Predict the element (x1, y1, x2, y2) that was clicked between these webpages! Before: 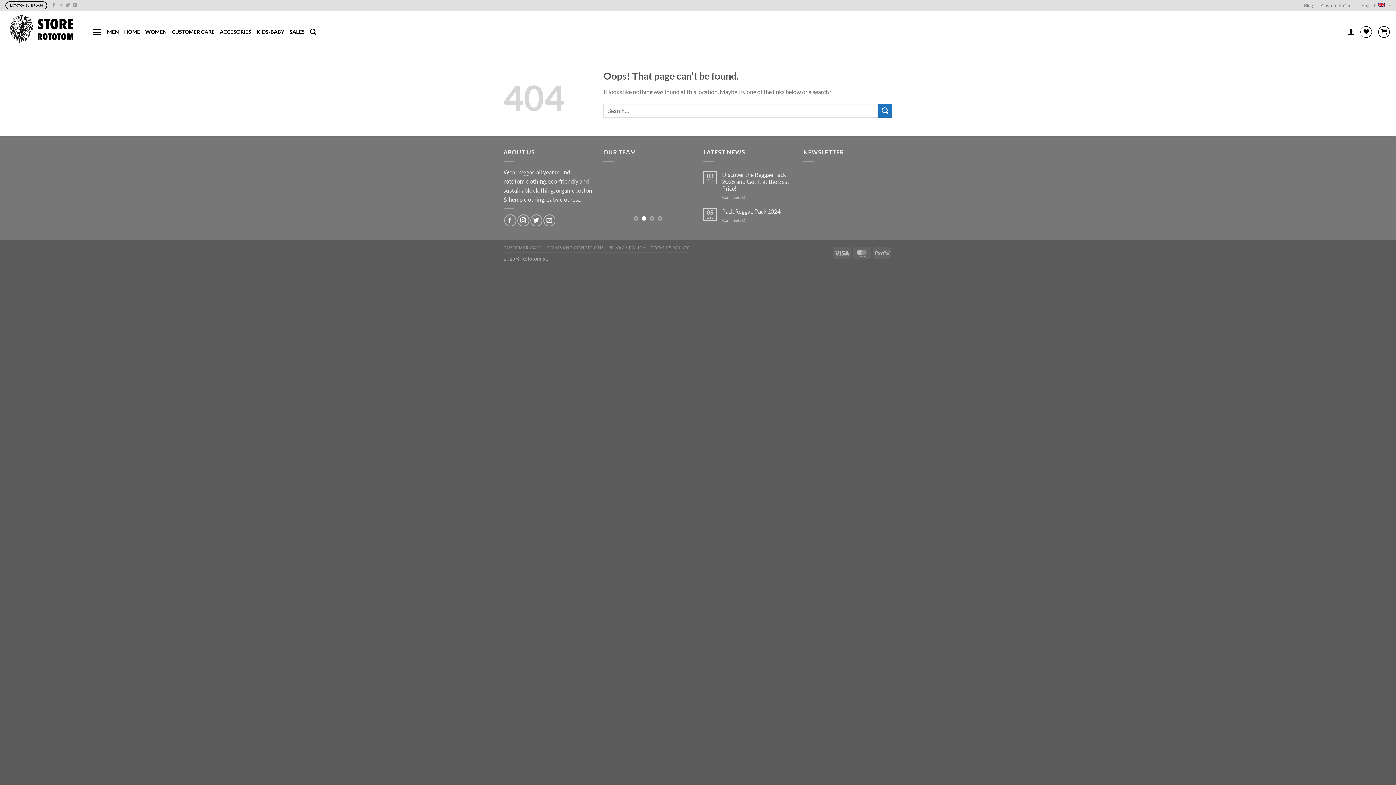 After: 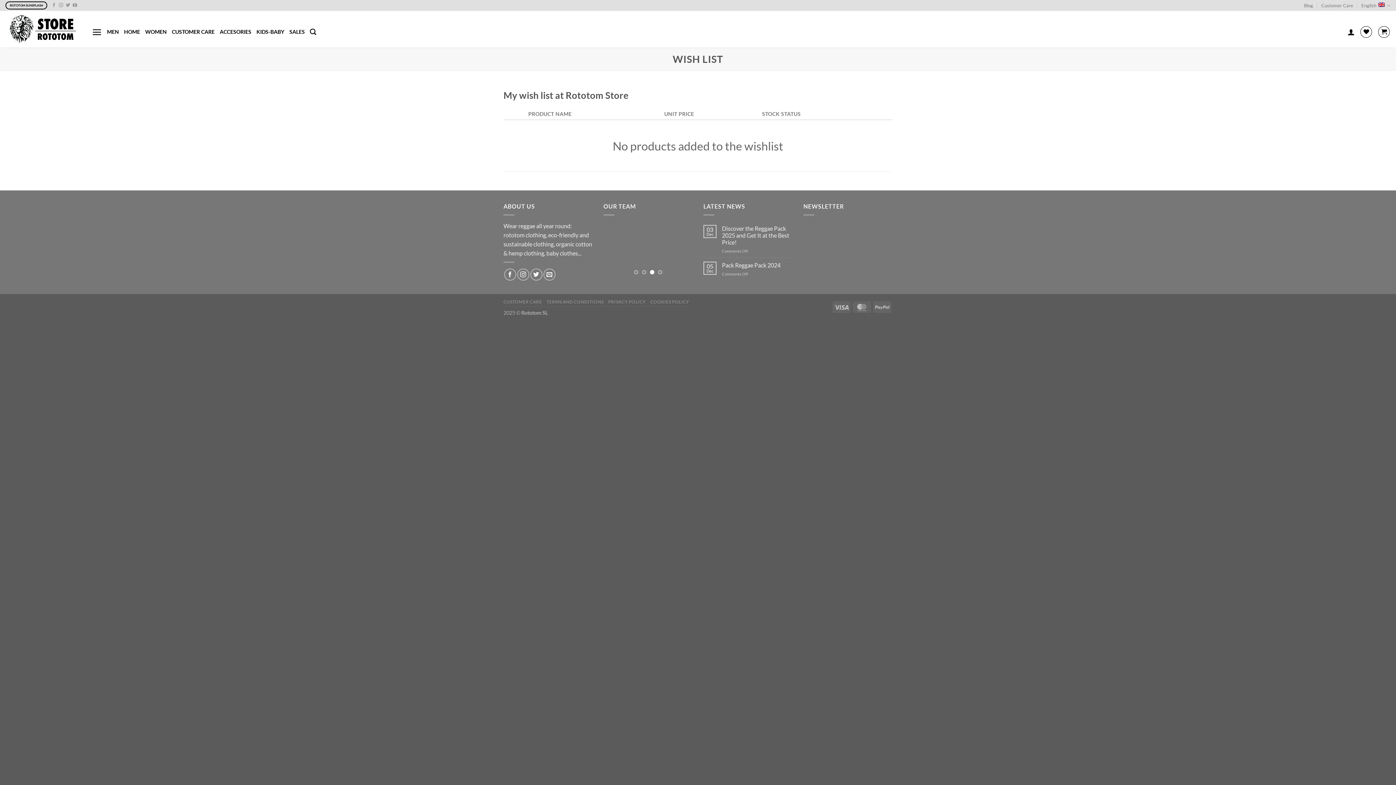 Action: label: Wishlist bbox: (1360, 26, 1372, 37)